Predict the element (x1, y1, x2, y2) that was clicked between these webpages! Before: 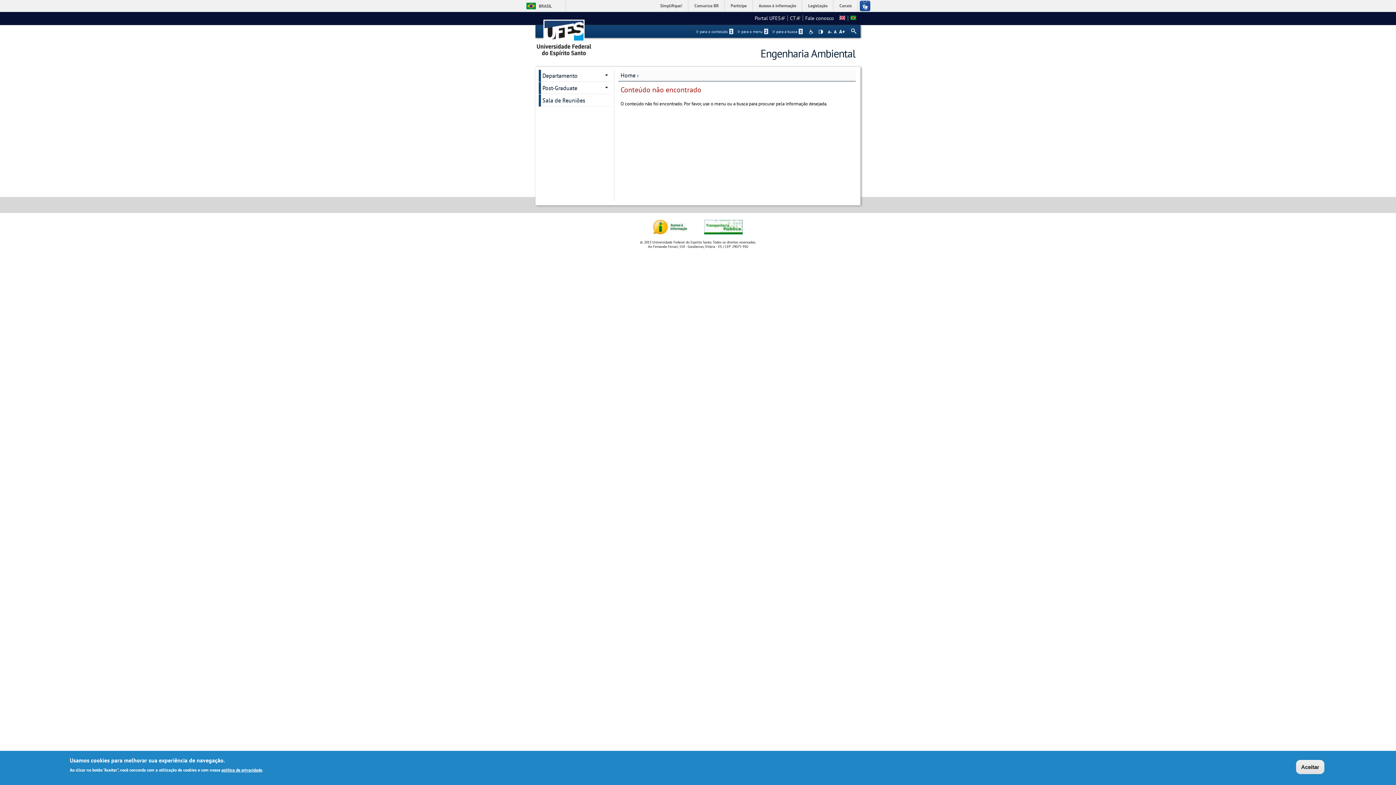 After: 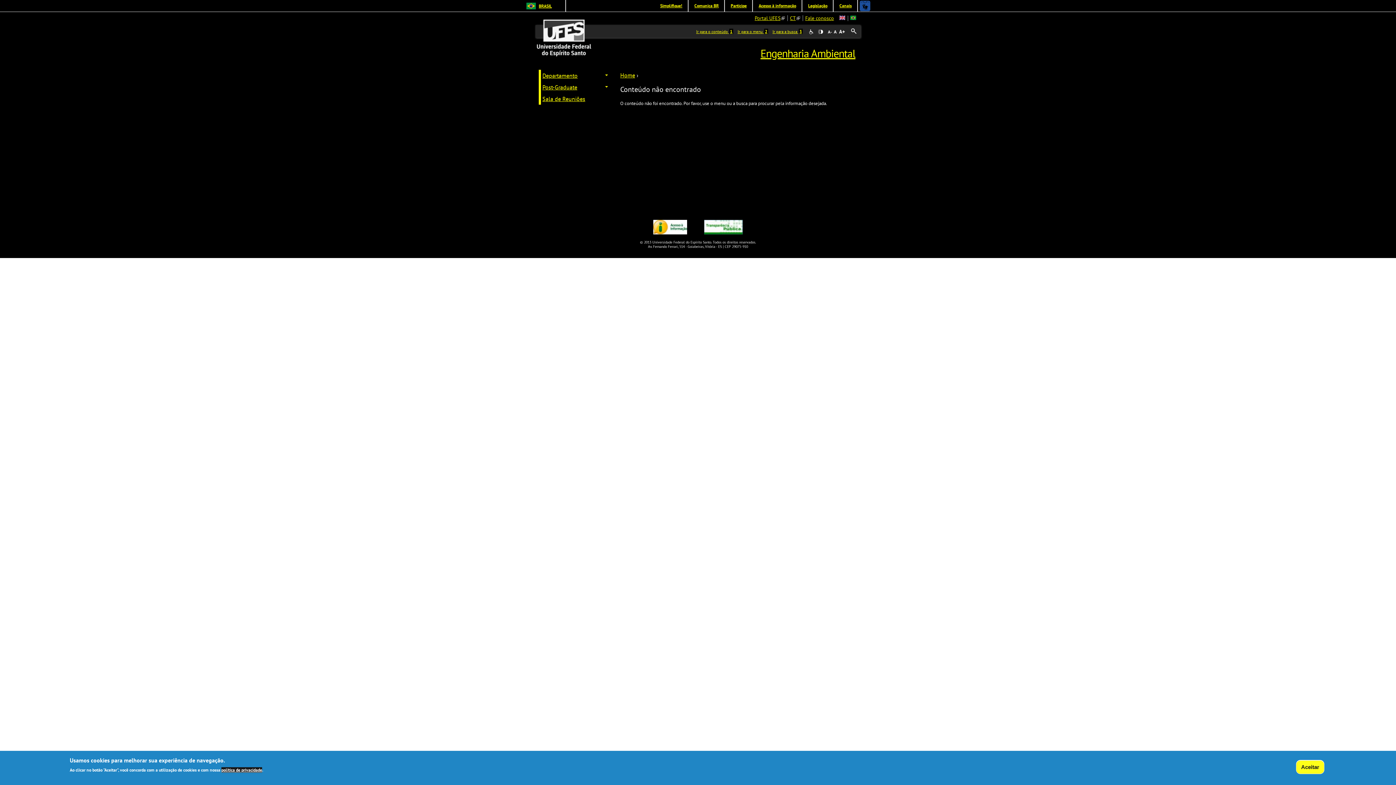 Action: label: High bbox: (818, 29, 823, 34)